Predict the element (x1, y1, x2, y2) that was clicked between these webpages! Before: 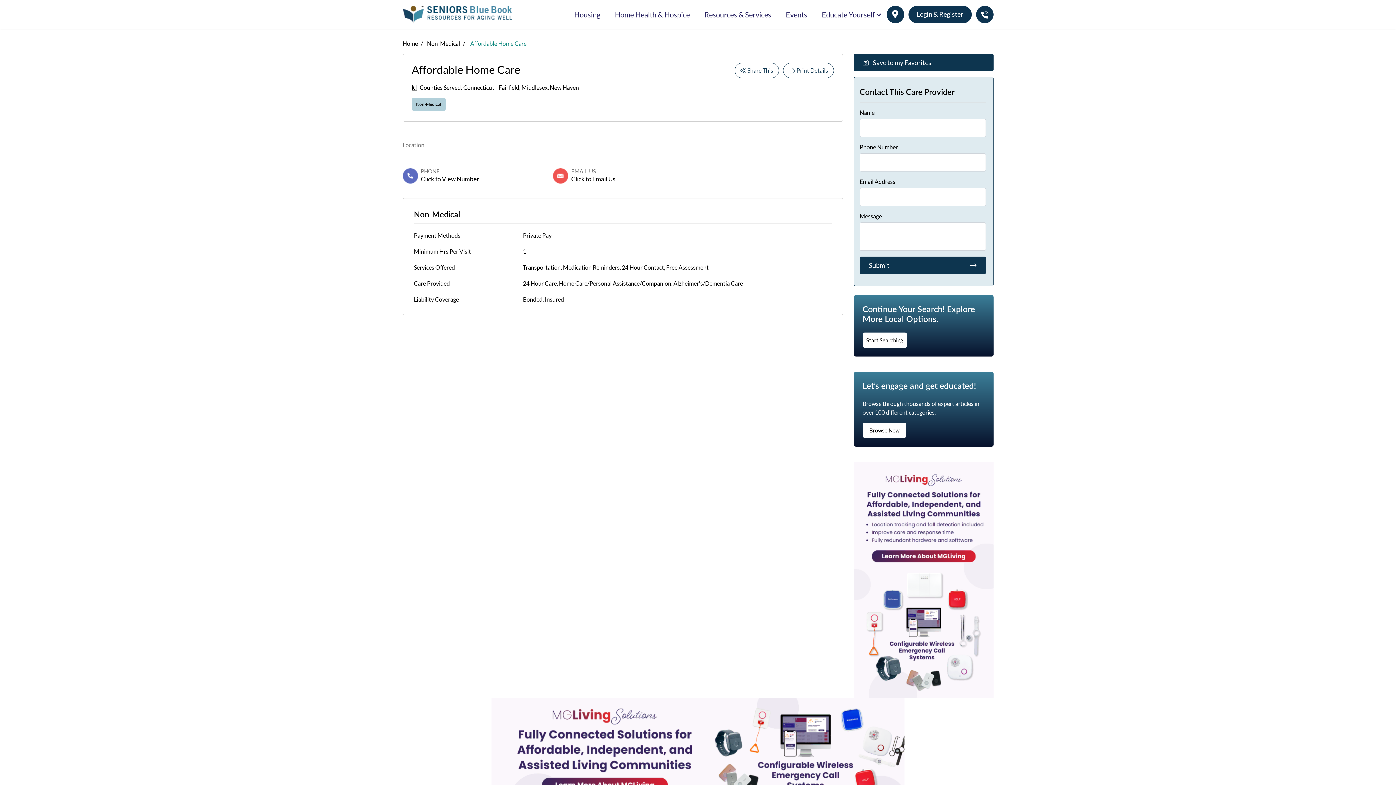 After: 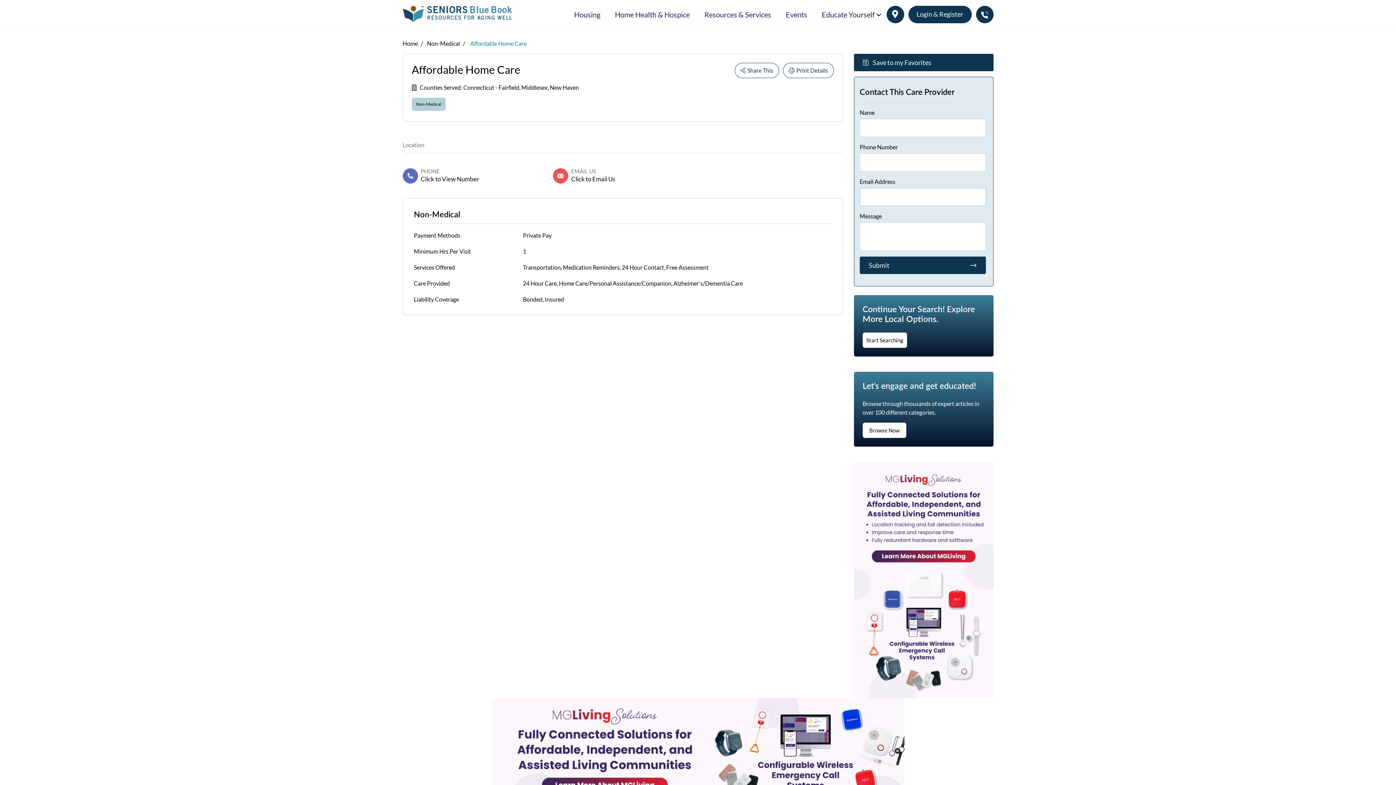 Action: label: Submit bbox: (859, 256, 986, 274)